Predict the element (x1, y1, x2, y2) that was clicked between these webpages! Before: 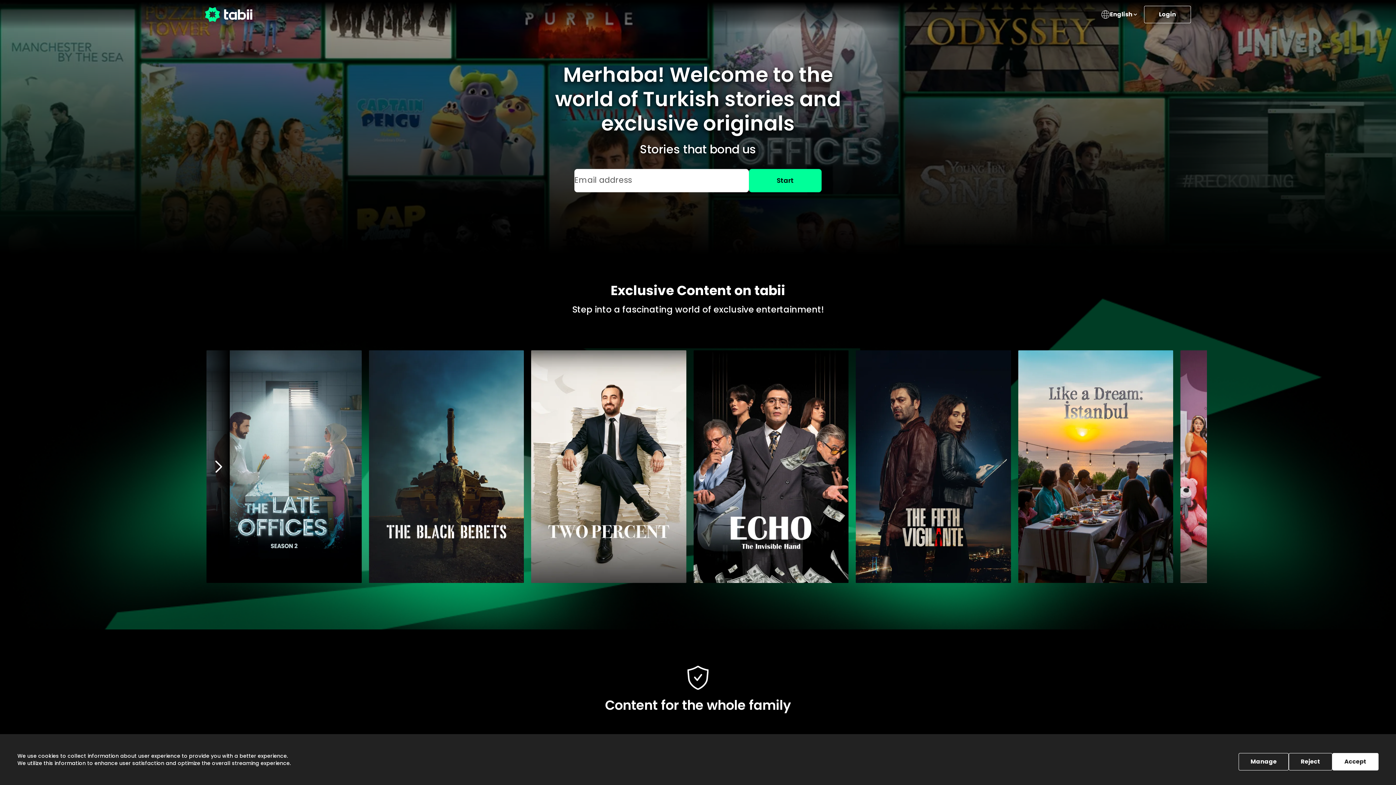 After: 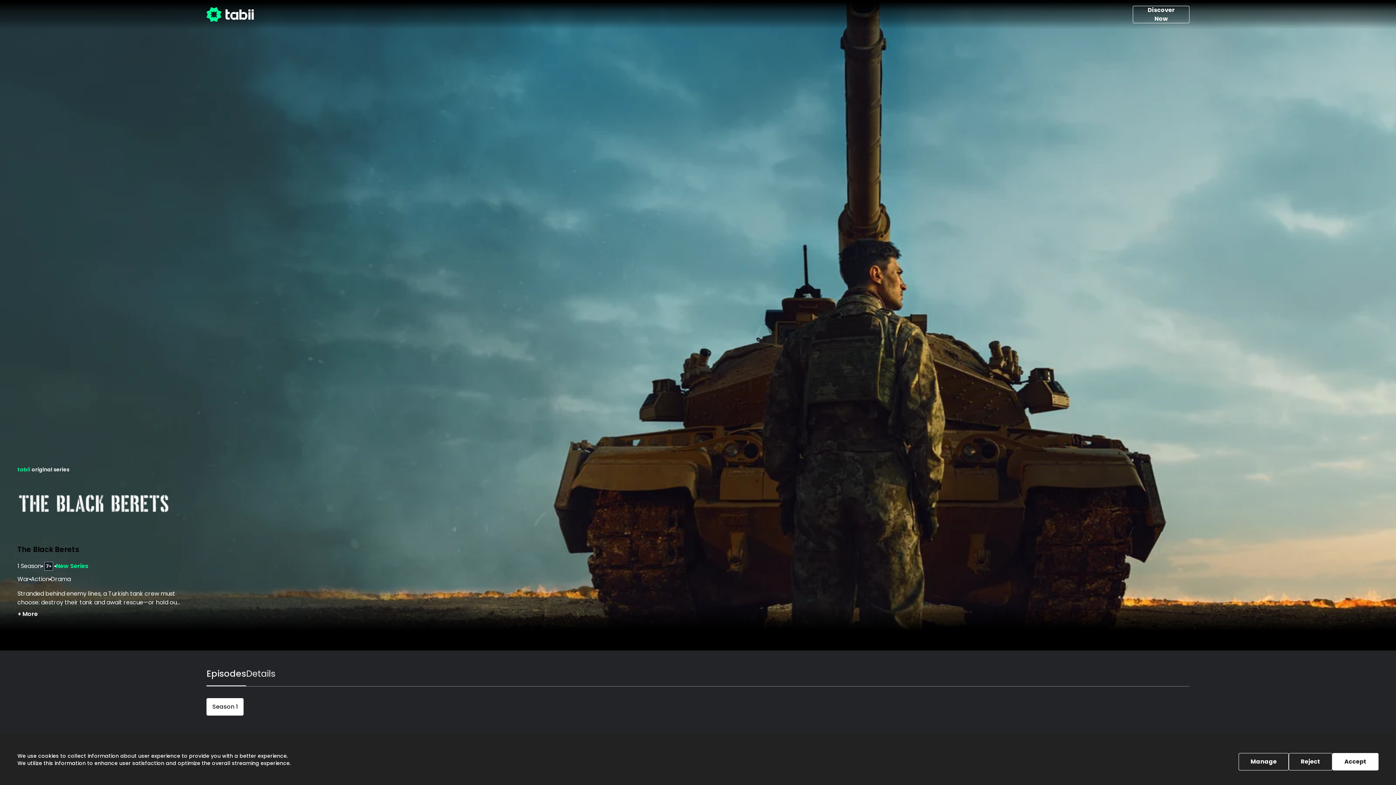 Action: label: Index Name bbox: (368, 350, 524, 583)